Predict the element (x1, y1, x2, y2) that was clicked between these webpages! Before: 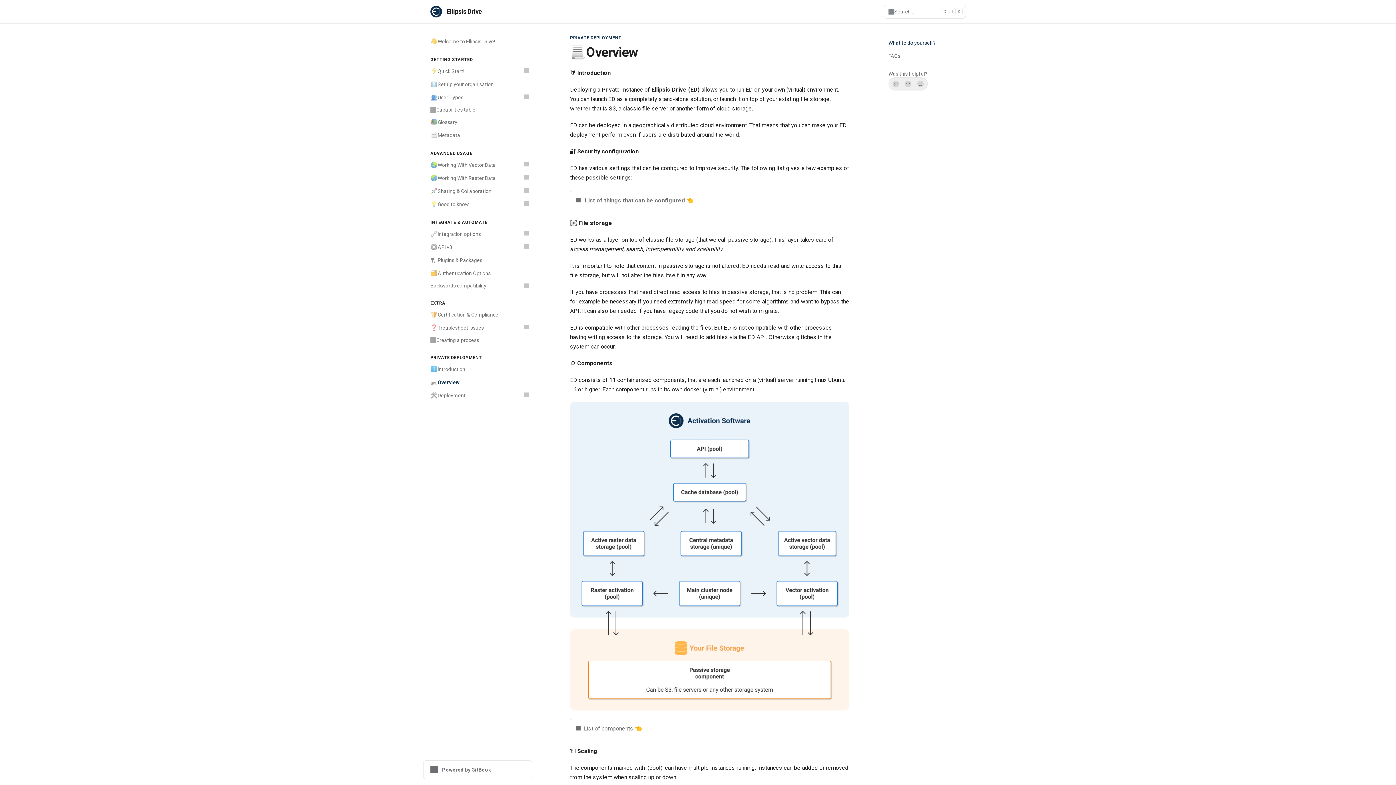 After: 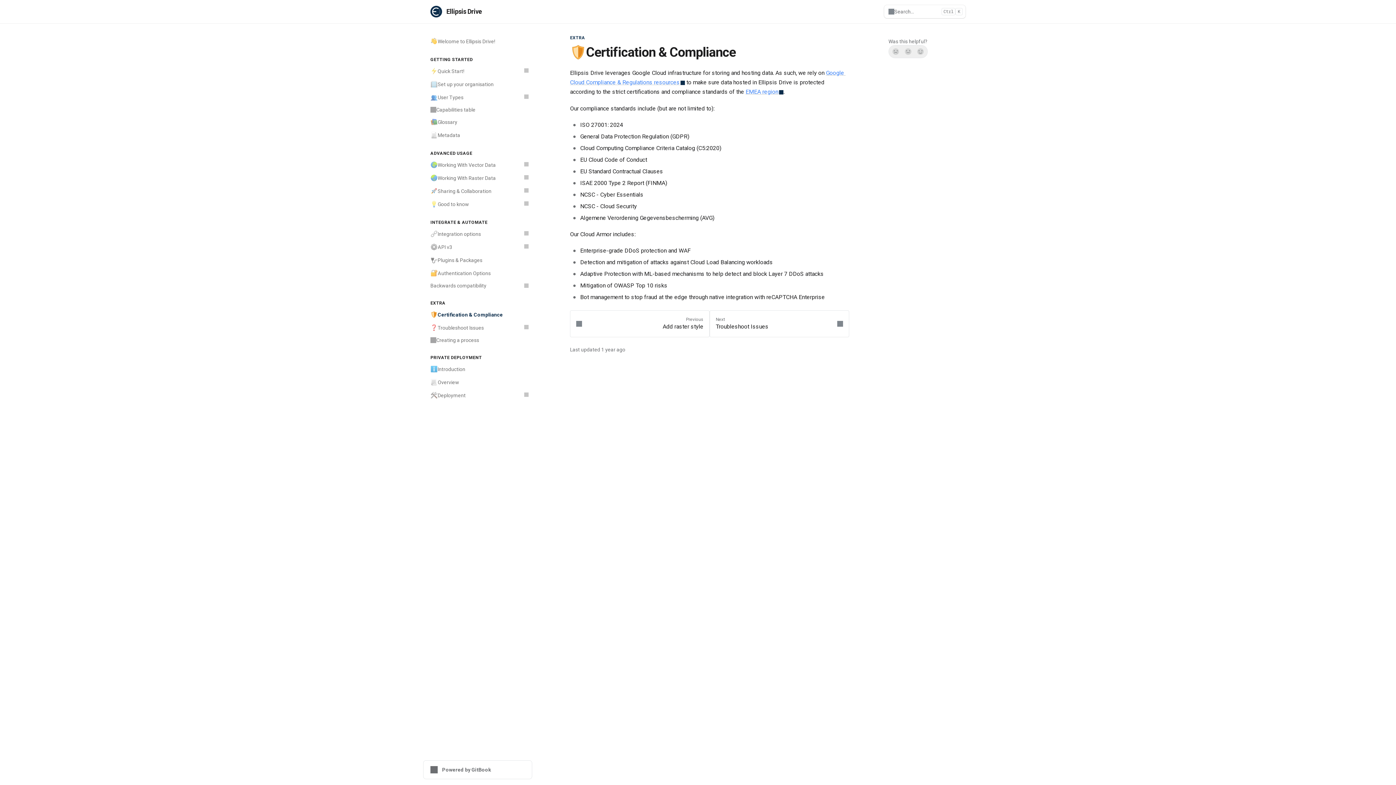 Action: bbox: (426, 308, 532, 321) label: 🛡️
Certification & Compliance